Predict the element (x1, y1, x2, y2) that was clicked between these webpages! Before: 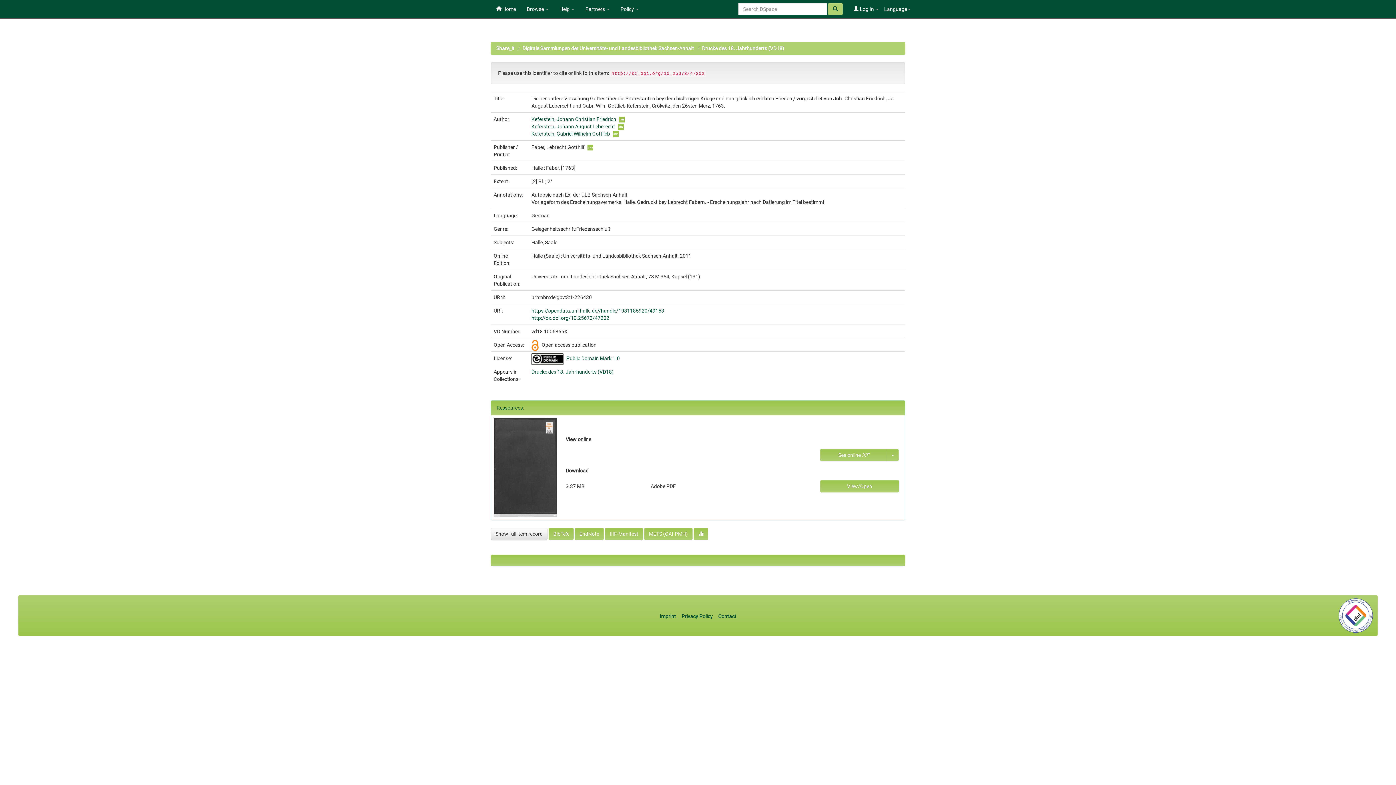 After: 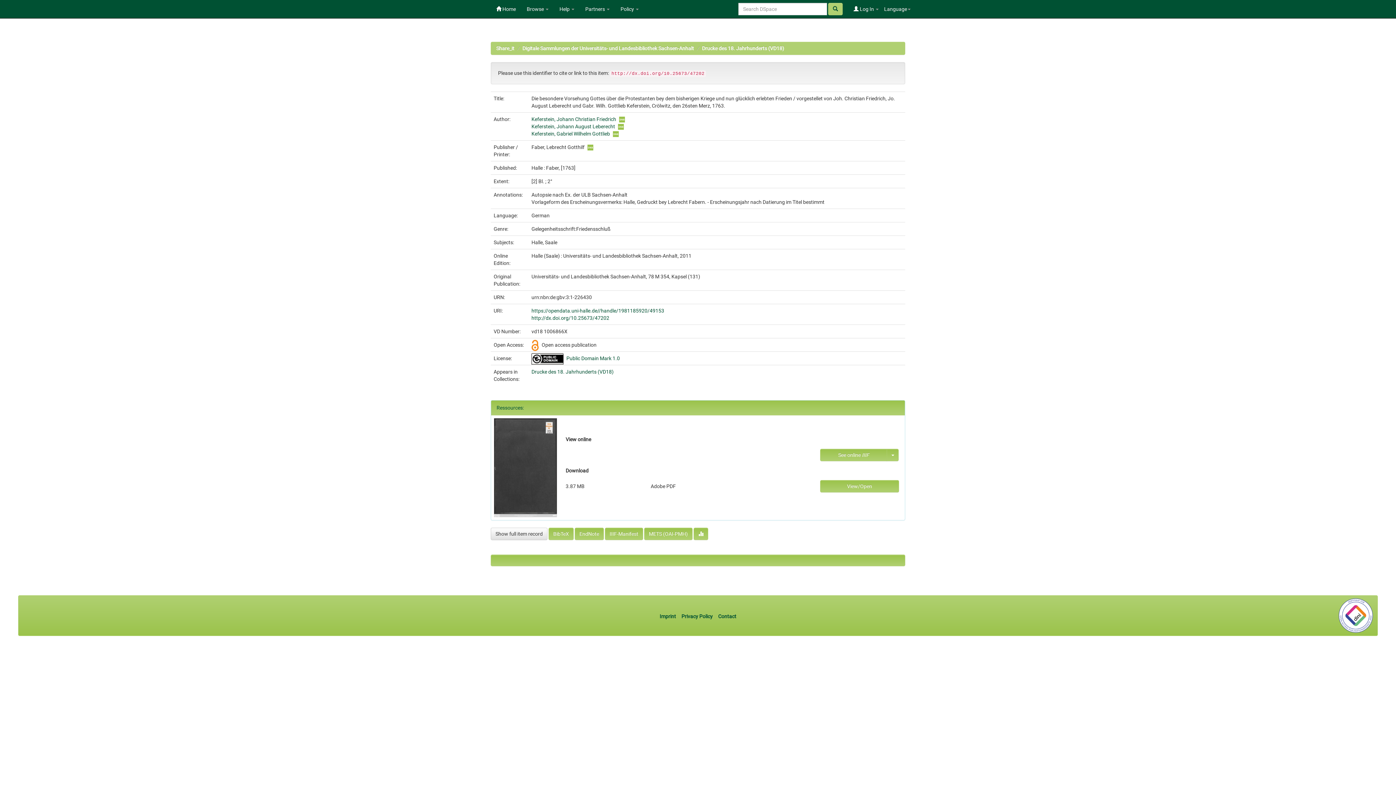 Action: bbox: (494, 464, 557, 470)